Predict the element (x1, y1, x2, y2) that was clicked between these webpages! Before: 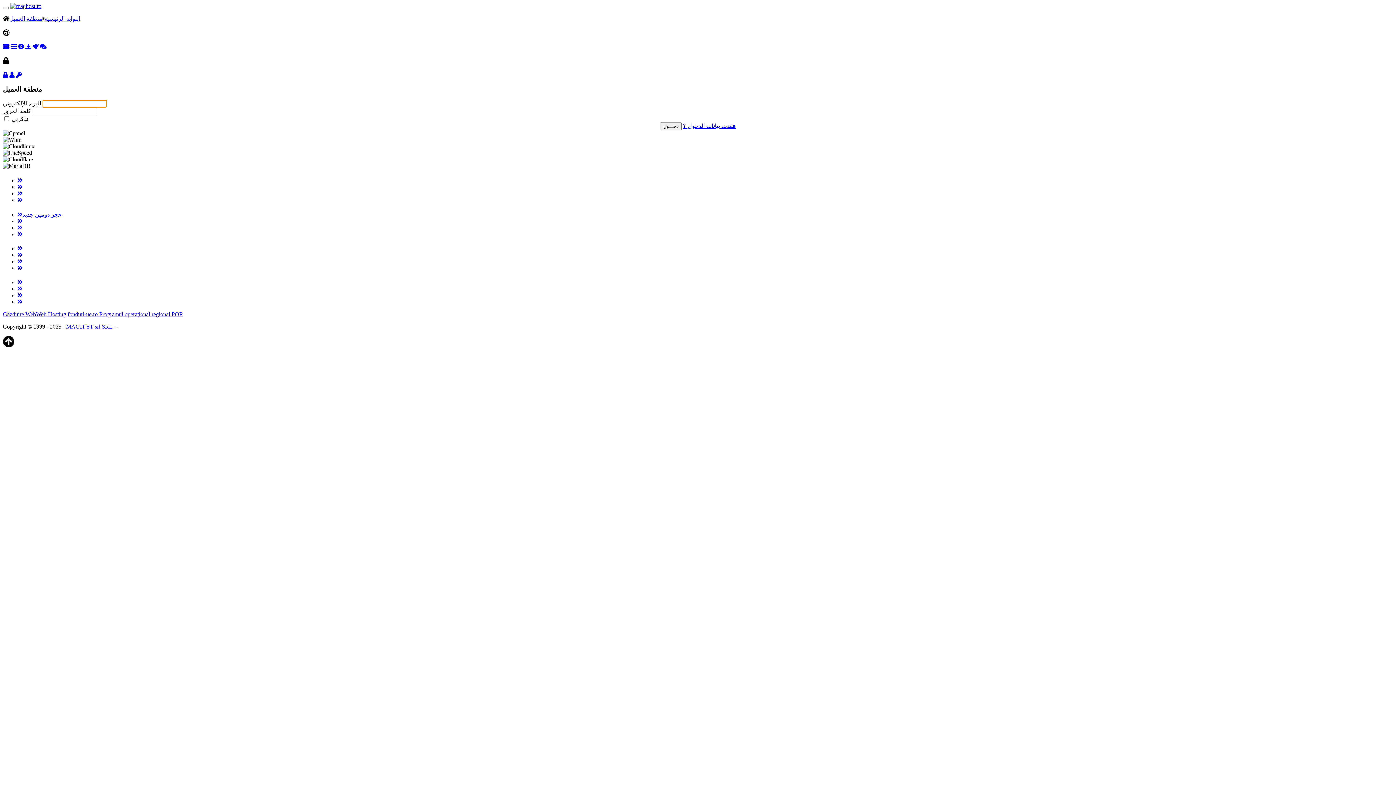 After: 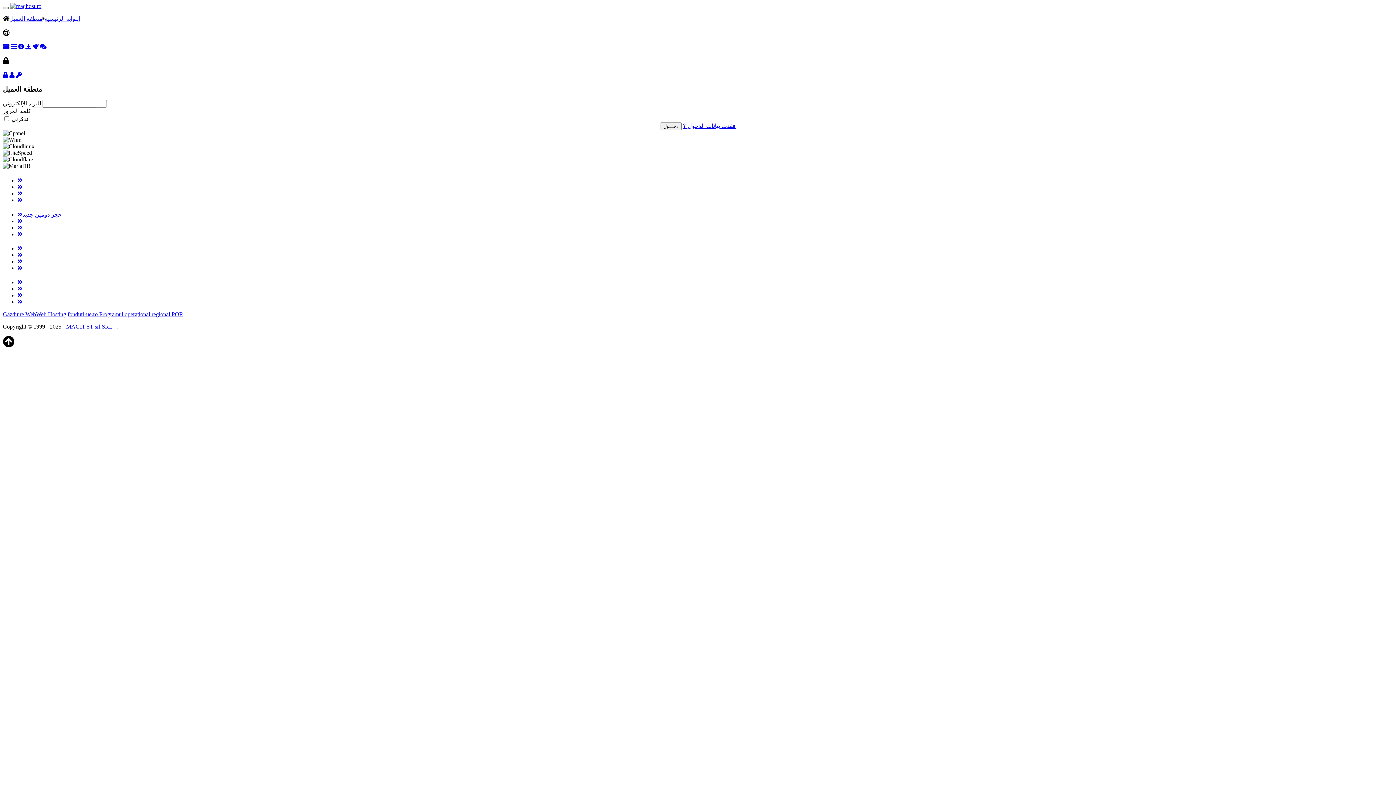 Action: label: Toggle navigation bbox: (2, 6, 8, 9)